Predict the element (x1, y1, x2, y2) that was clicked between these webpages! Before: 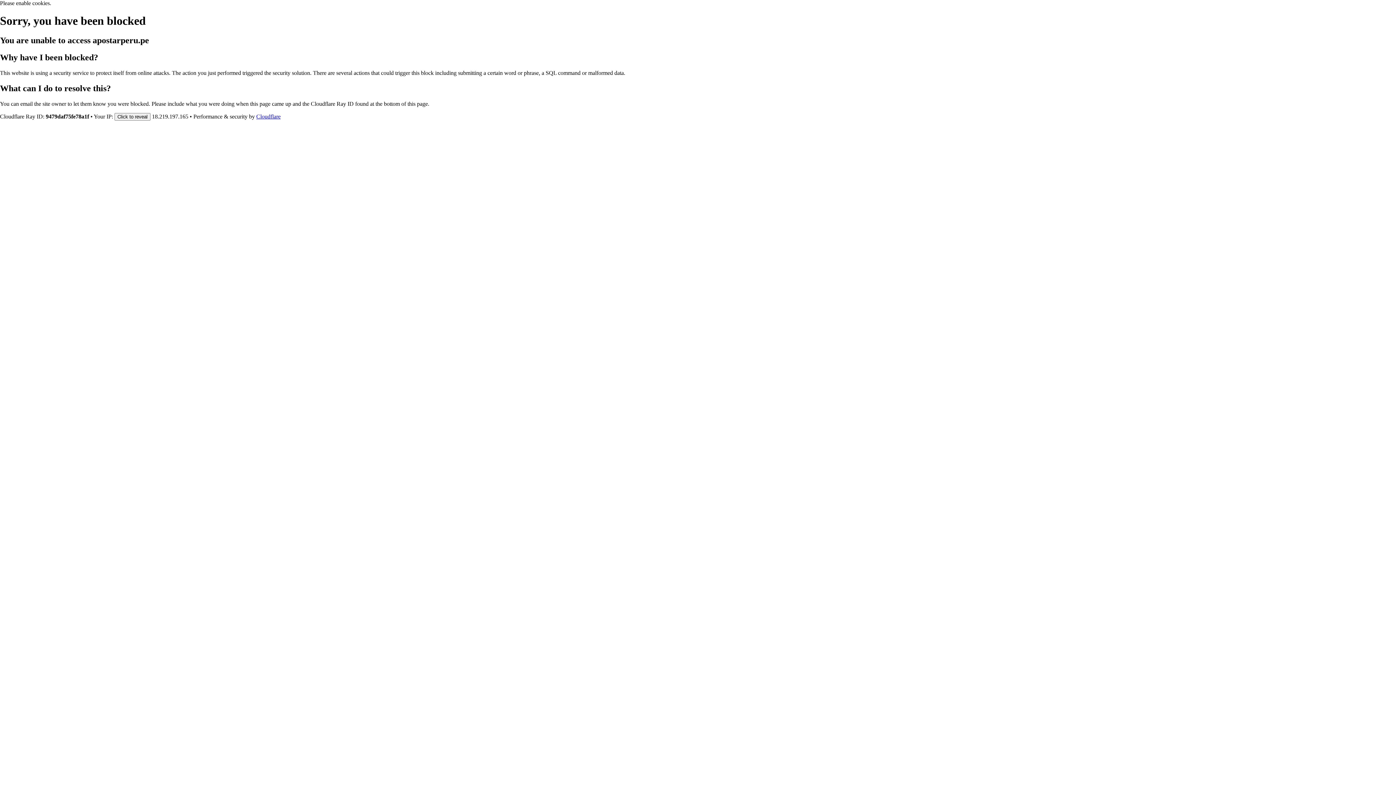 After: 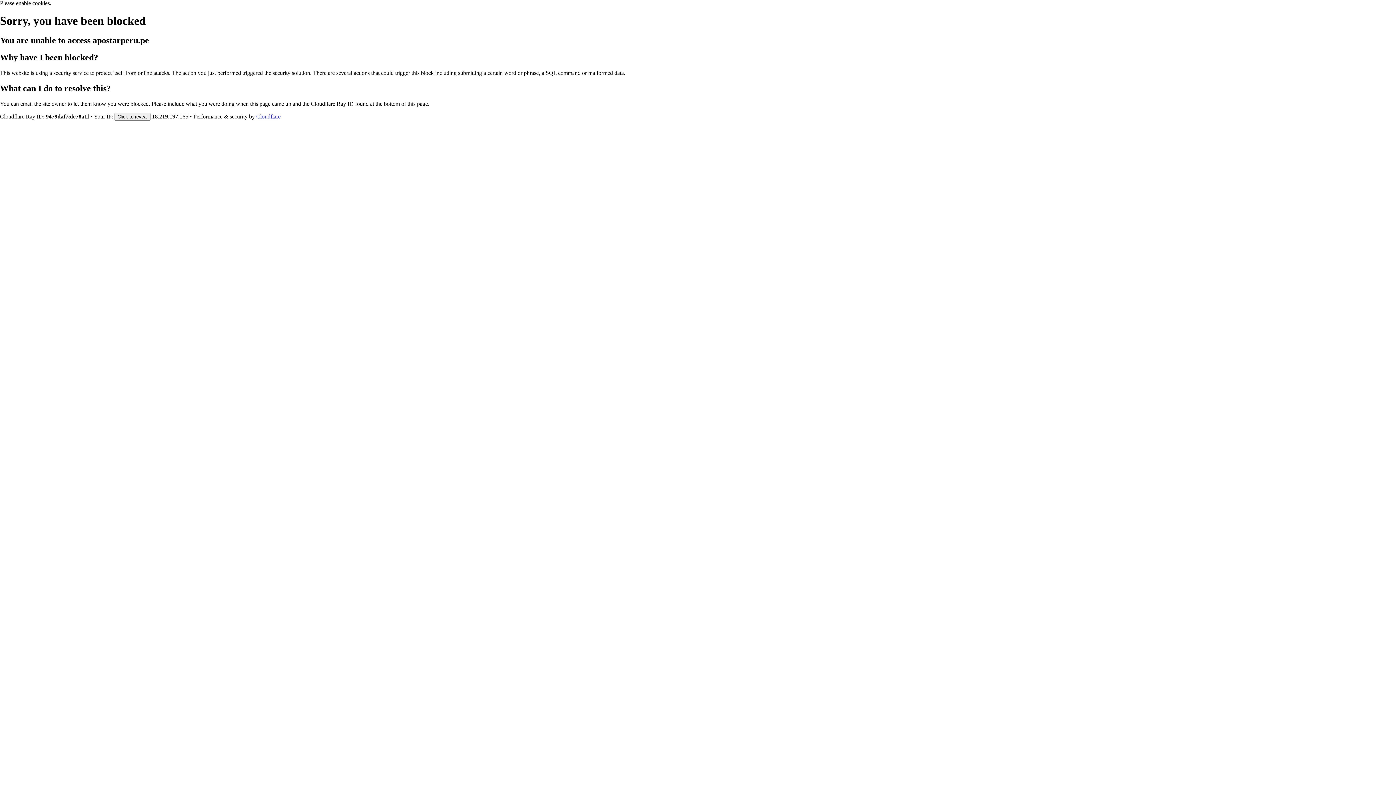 Action: label: Cloudflare bbox: (256, 113, 280, 119)